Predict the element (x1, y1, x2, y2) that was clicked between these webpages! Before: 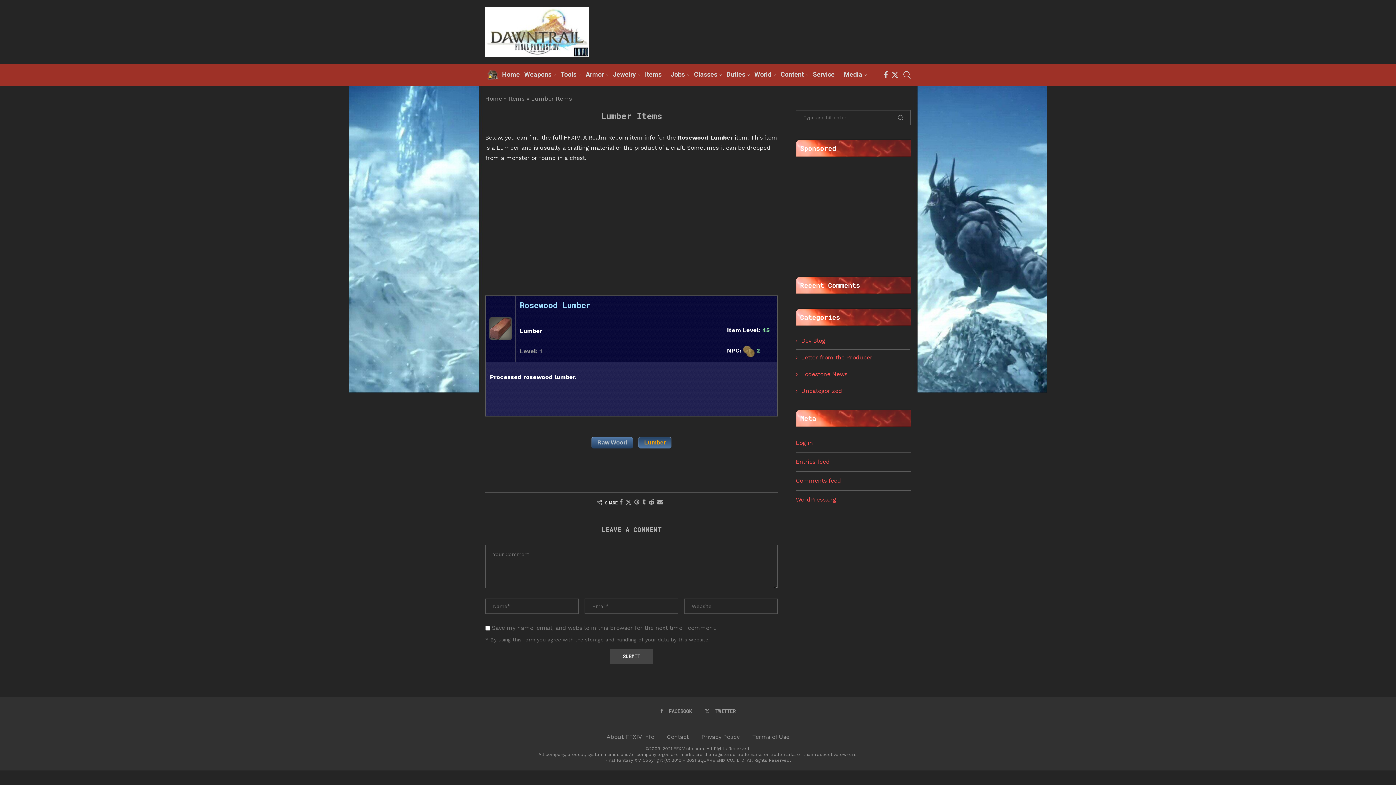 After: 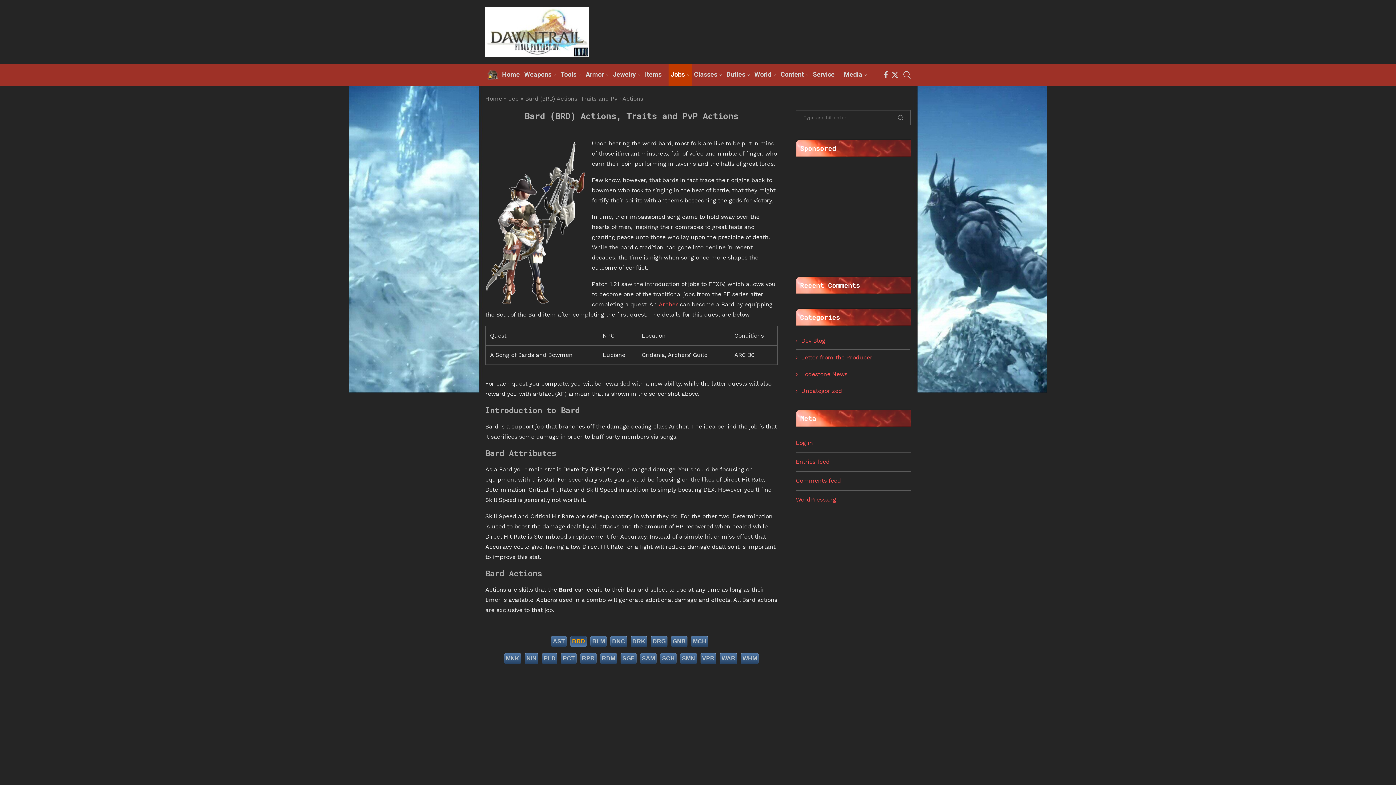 Action: label: Jobs bbox: (668, 64, 692, 85)